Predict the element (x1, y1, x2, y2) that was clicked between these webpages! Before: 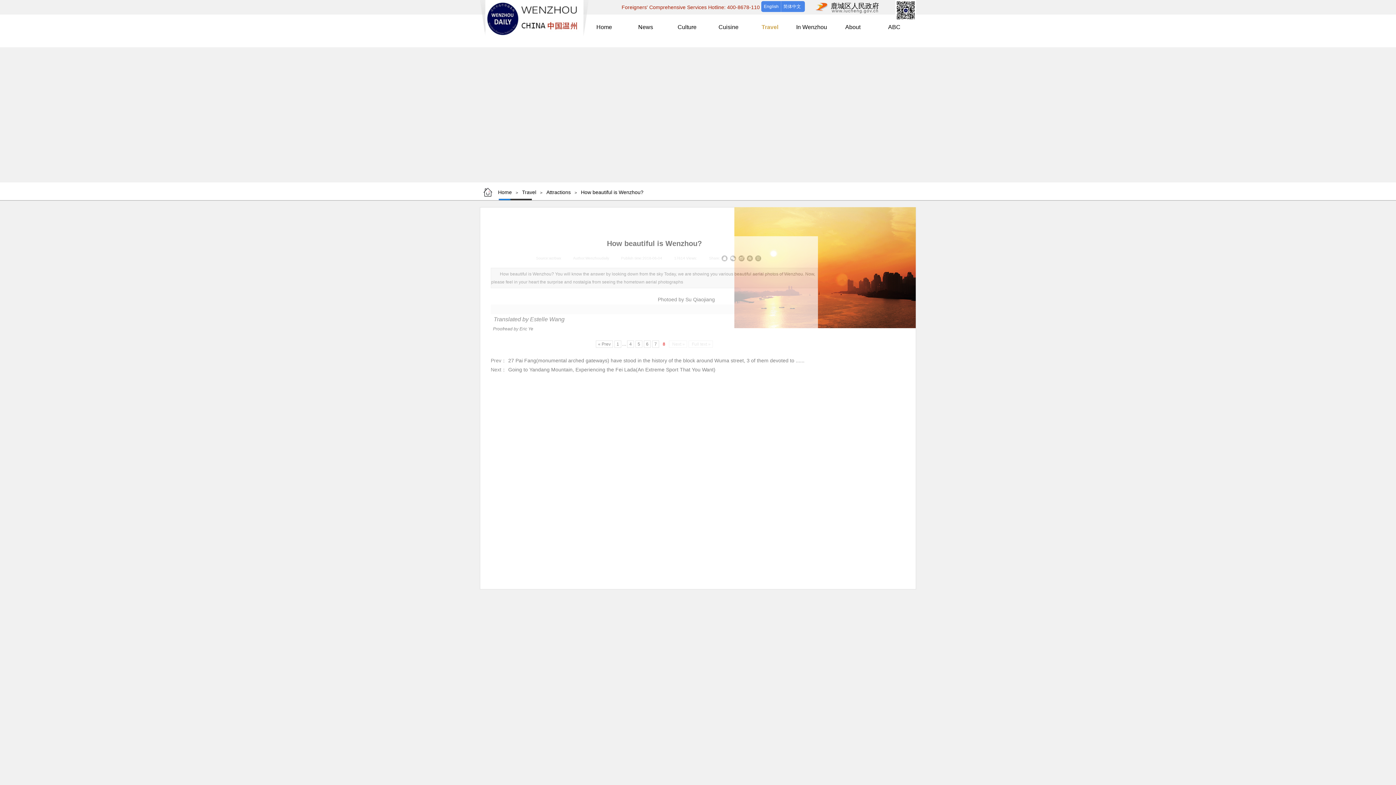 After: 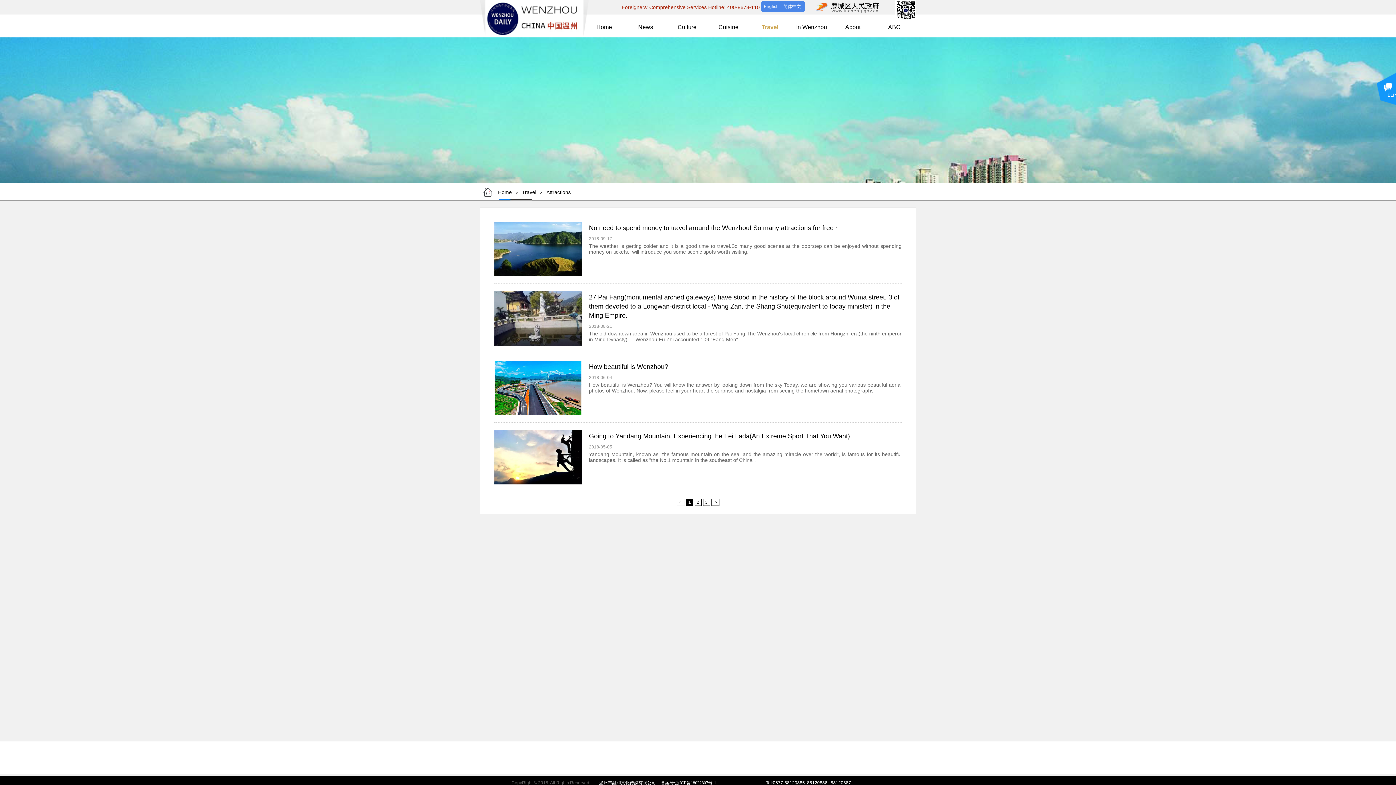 Action: label: Attractions bbox: (546, 189, 570, 195)